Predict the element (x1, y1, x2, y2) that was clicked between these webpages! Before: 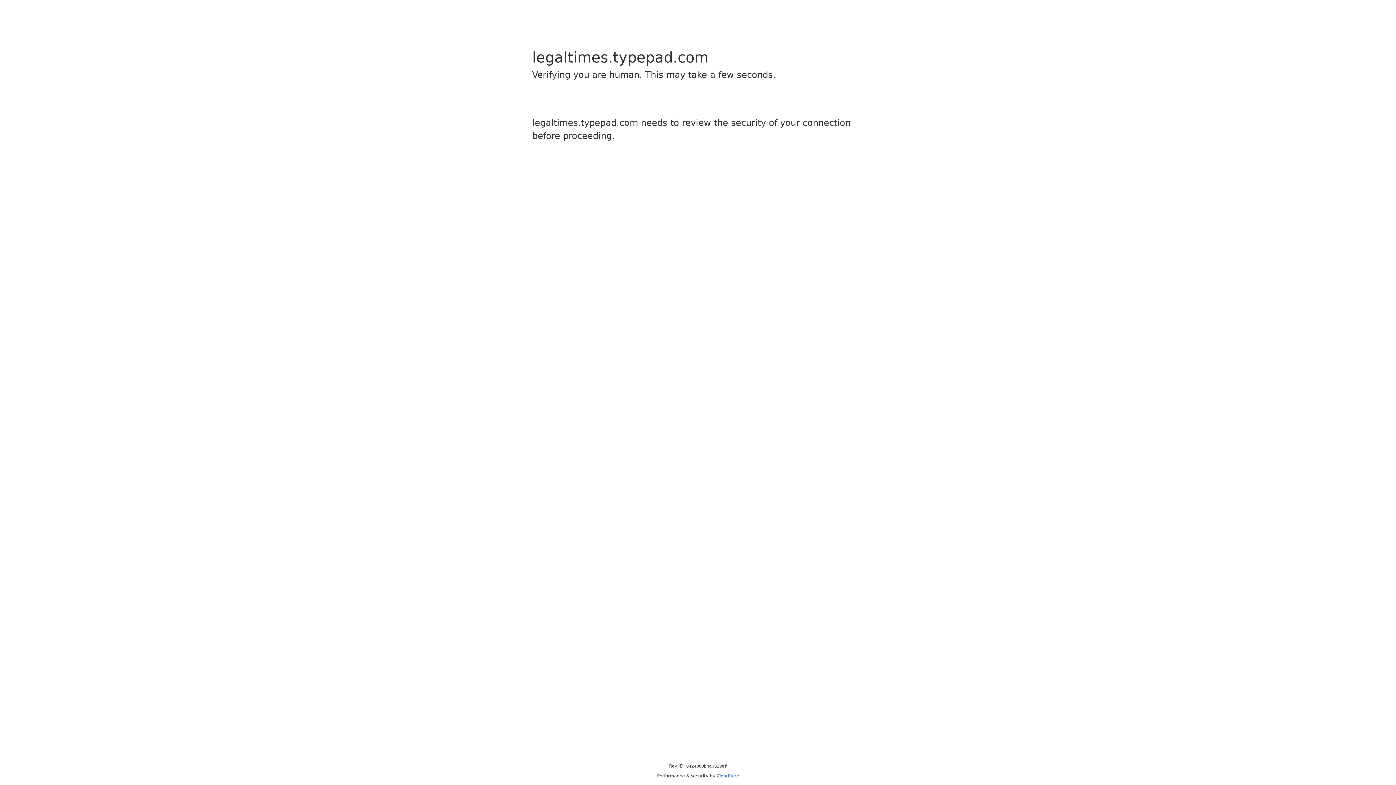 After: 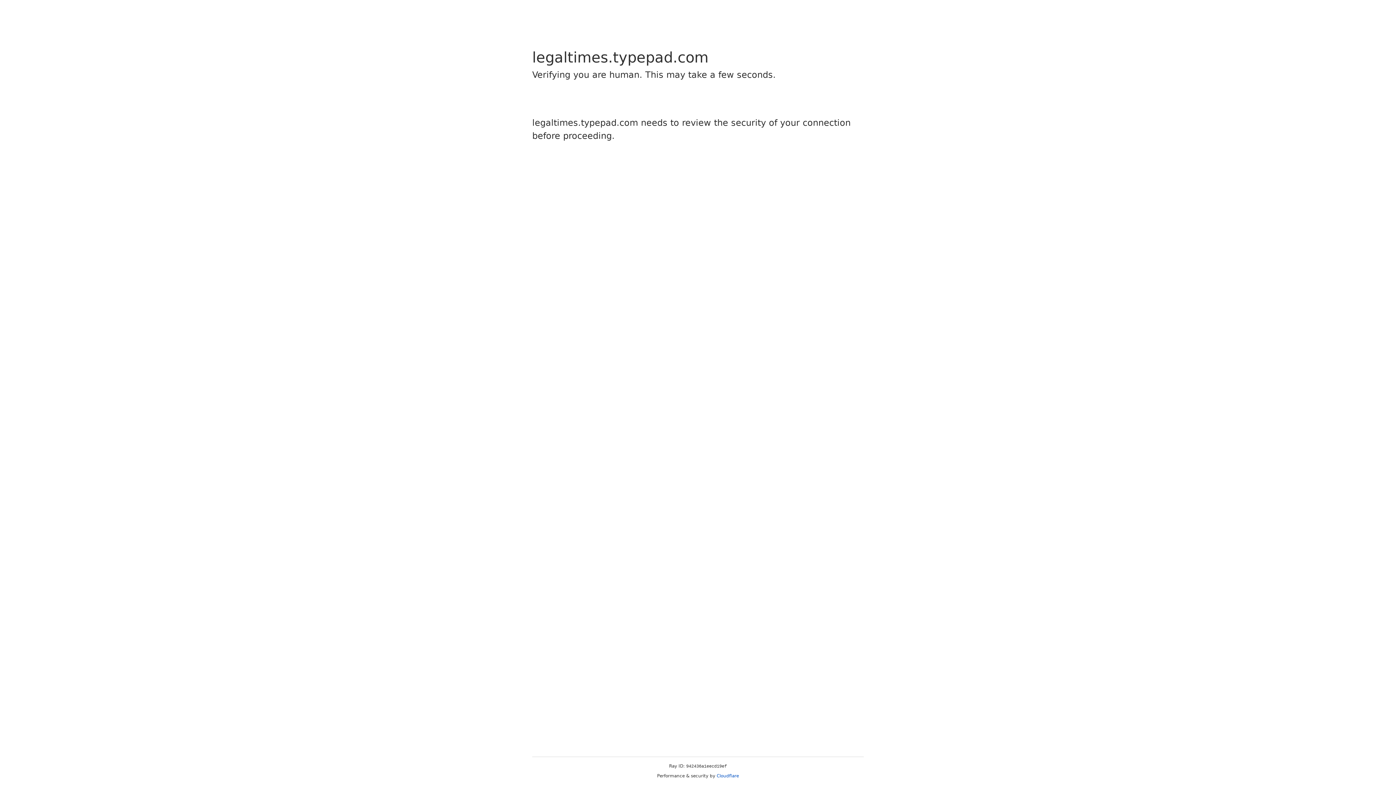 Action: bbox: (716, 773, 739, 778) label: Cloudflare